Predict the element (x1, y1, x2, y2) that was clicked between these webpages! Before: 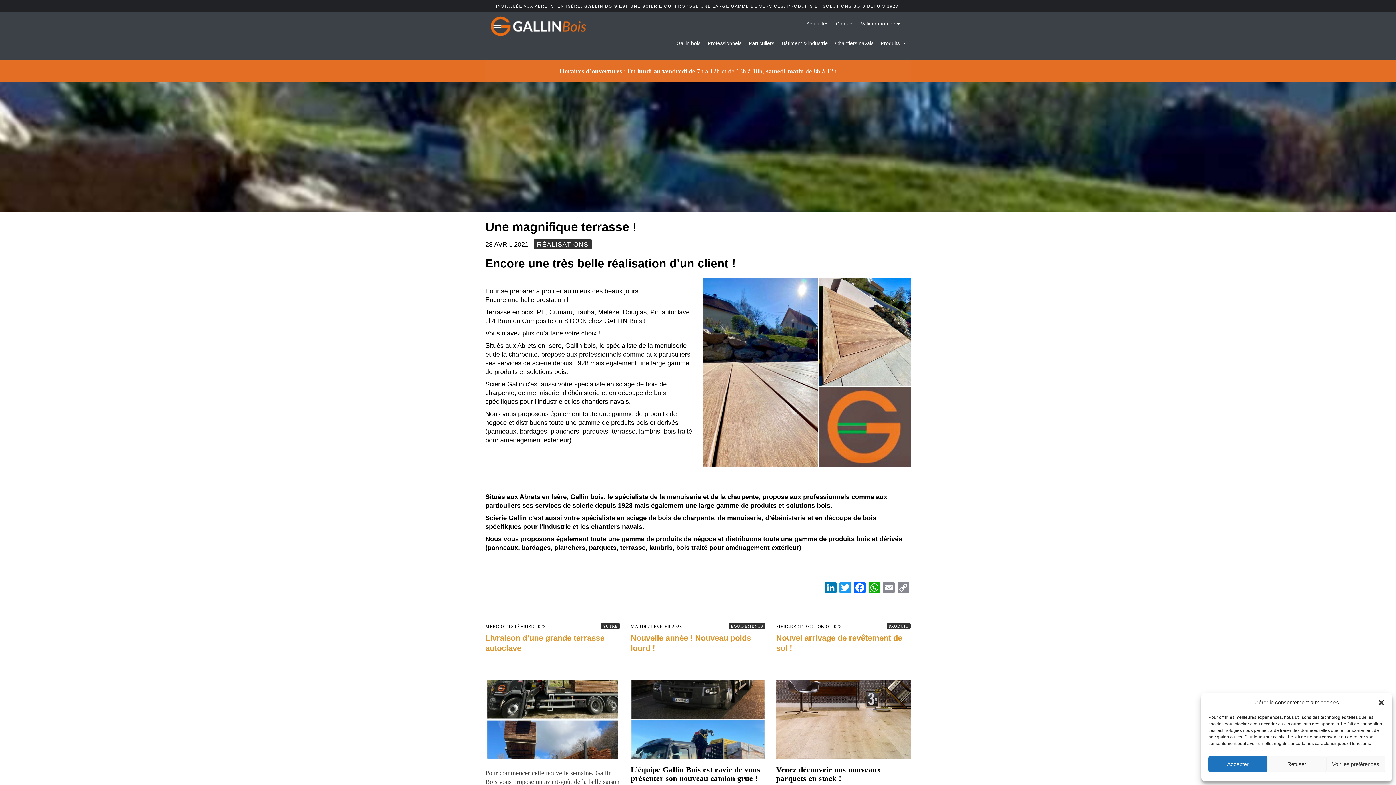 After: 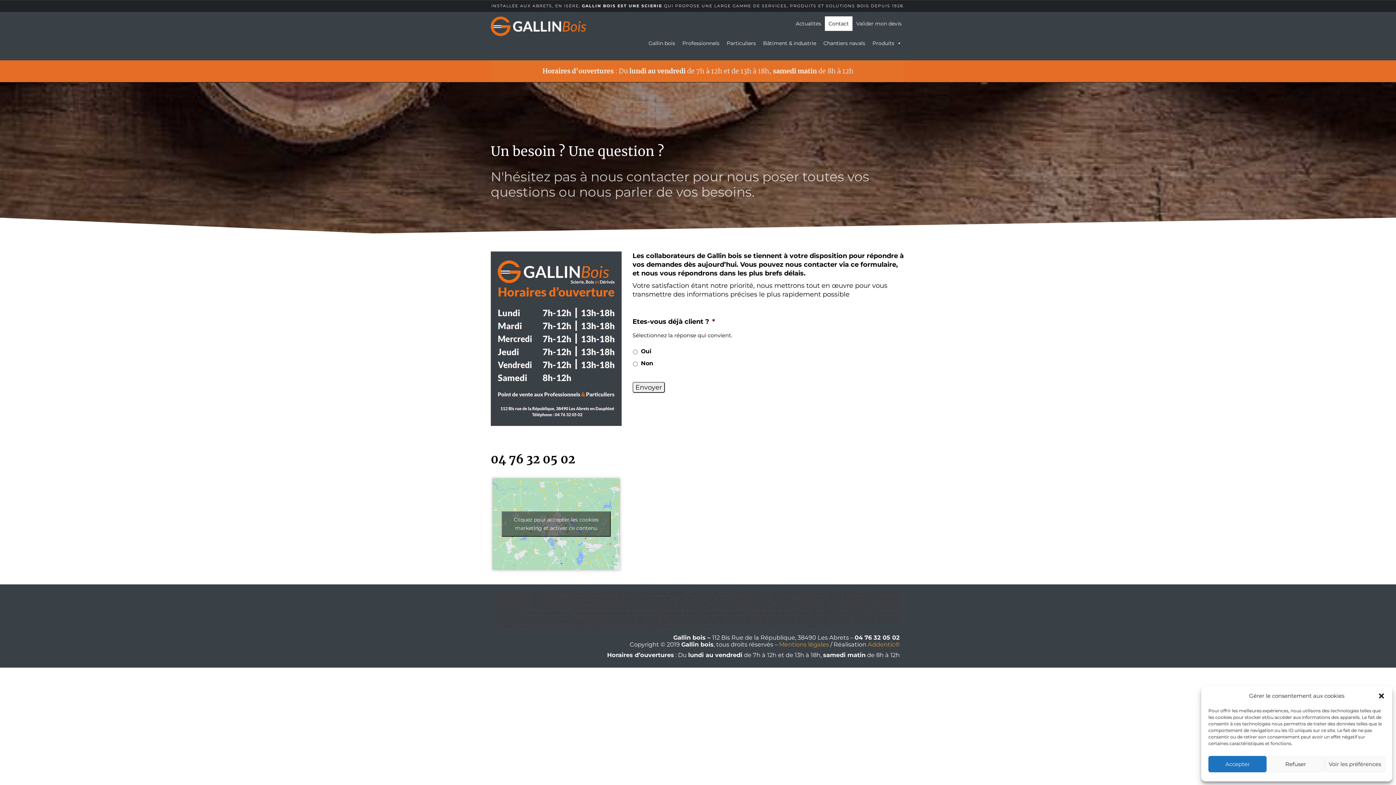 Action: label: Contact bbox: (832, 16, 857, 30)